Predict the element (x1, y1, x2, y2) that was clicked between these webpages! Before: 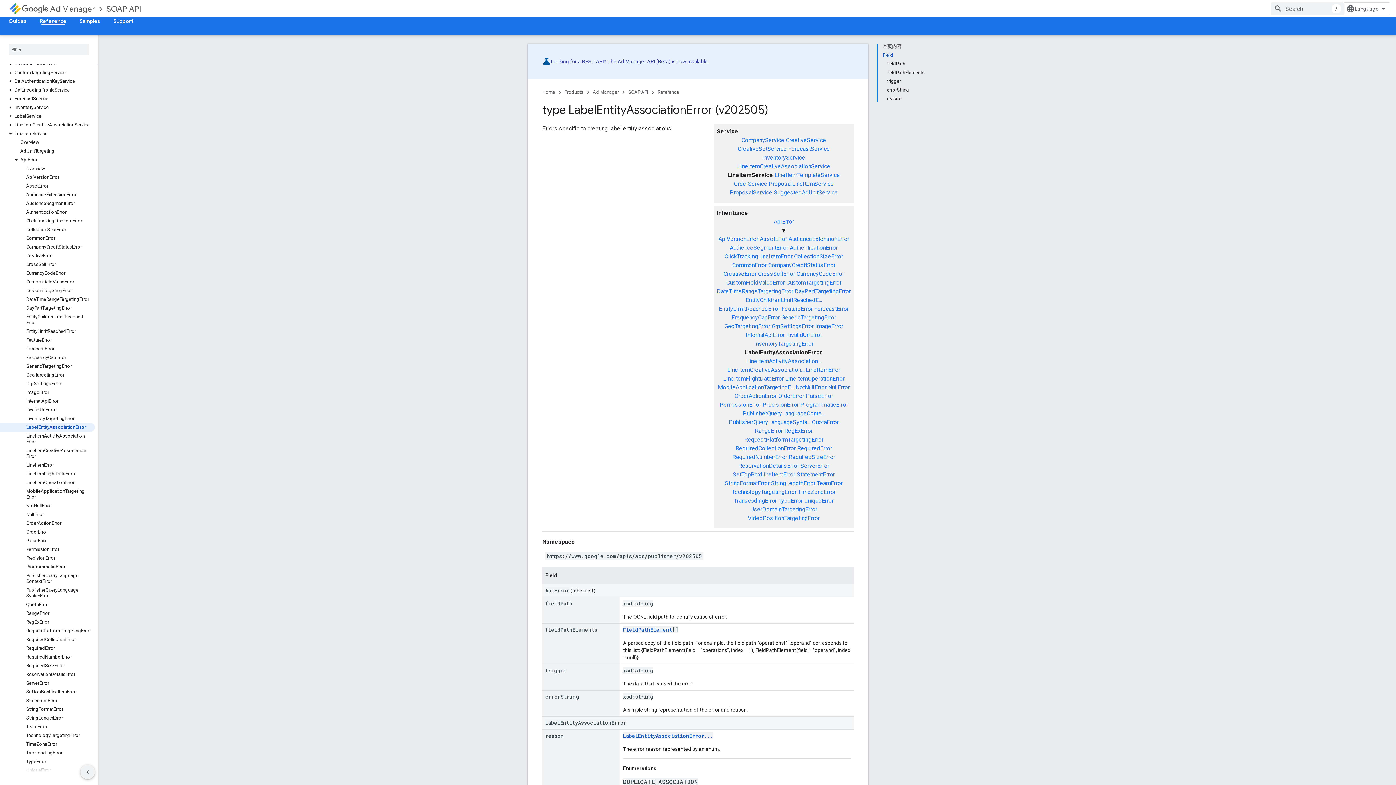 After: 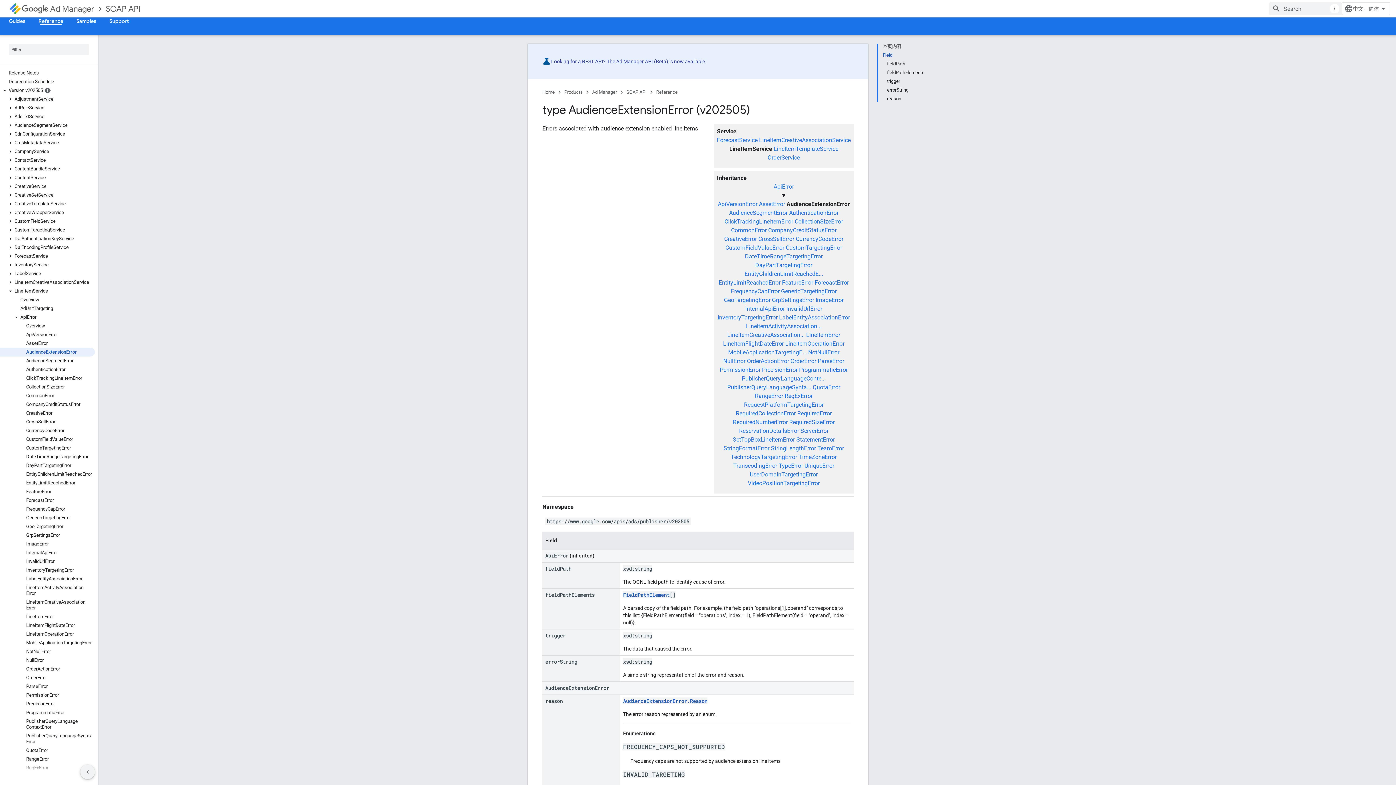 Action: label: AudienceExtensionError bbox: (0, 190, 94, 199)